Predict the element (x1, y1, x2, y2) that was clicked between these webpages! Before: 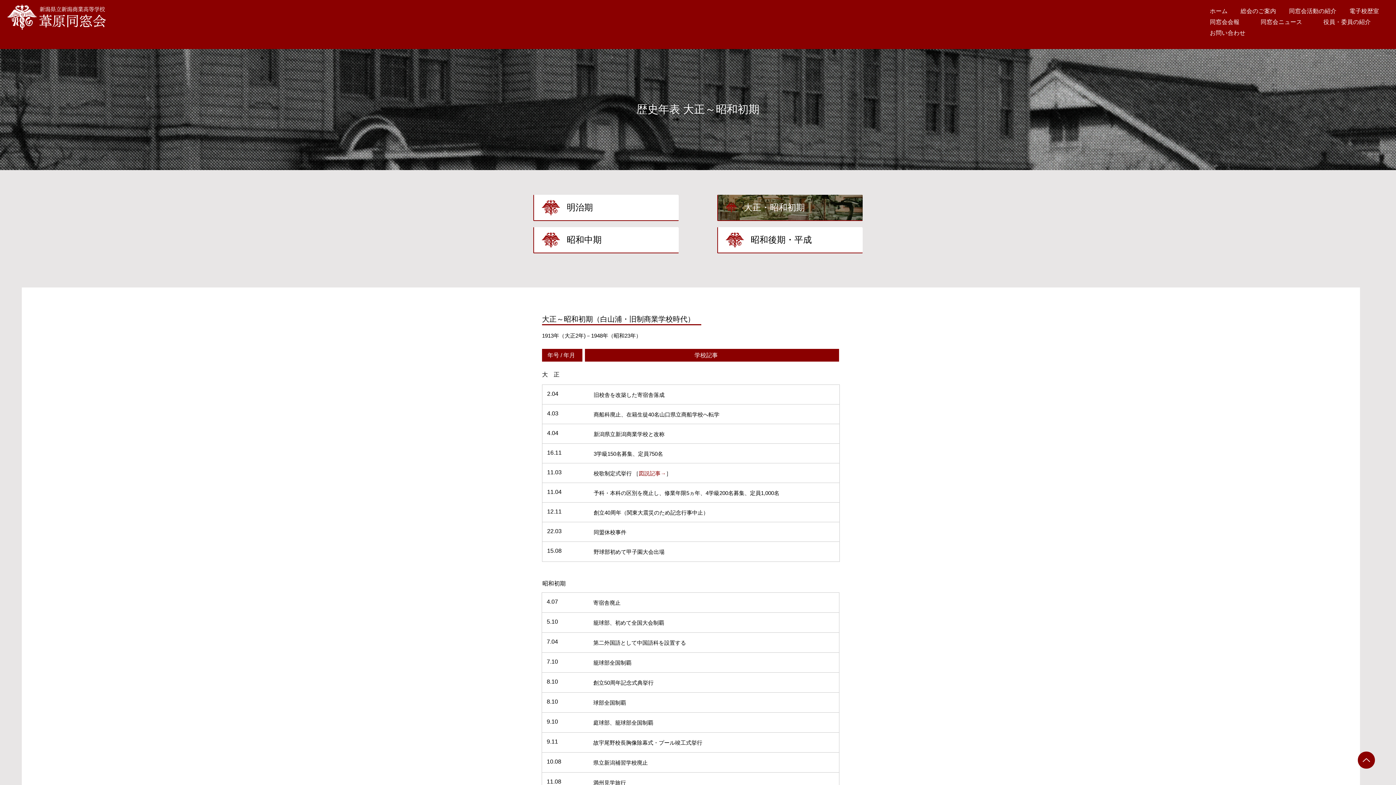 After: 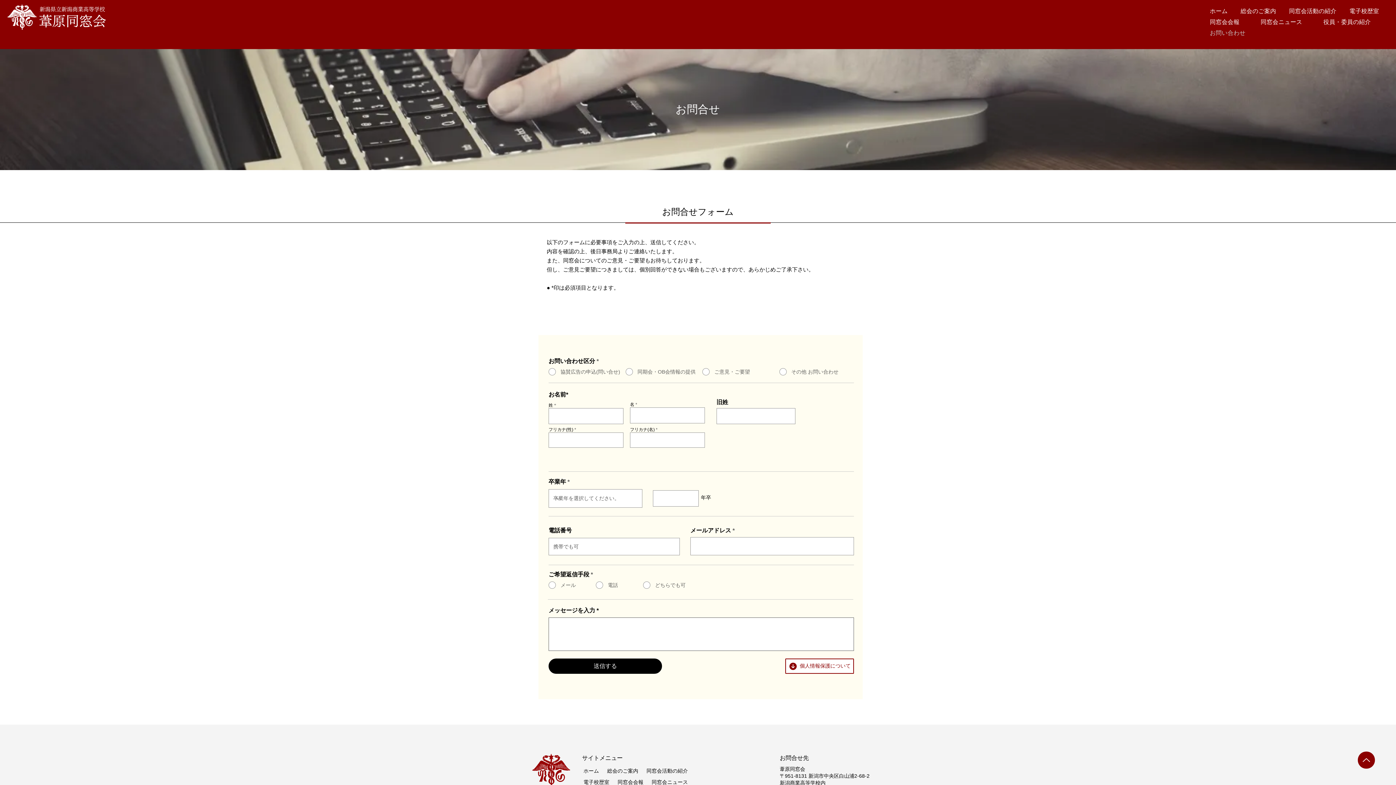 Action: label: お問い合わせ bbox: (1206, 28, 1388, 38)